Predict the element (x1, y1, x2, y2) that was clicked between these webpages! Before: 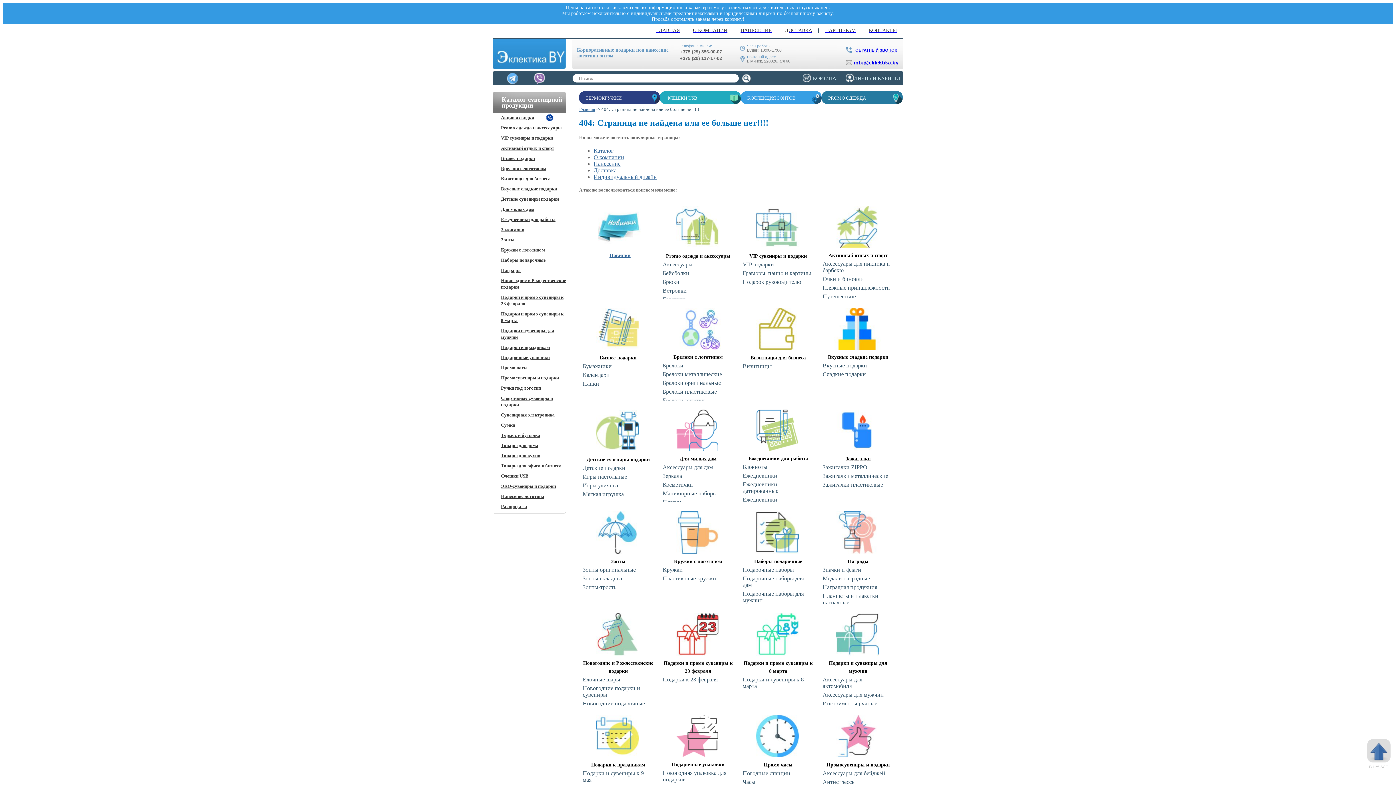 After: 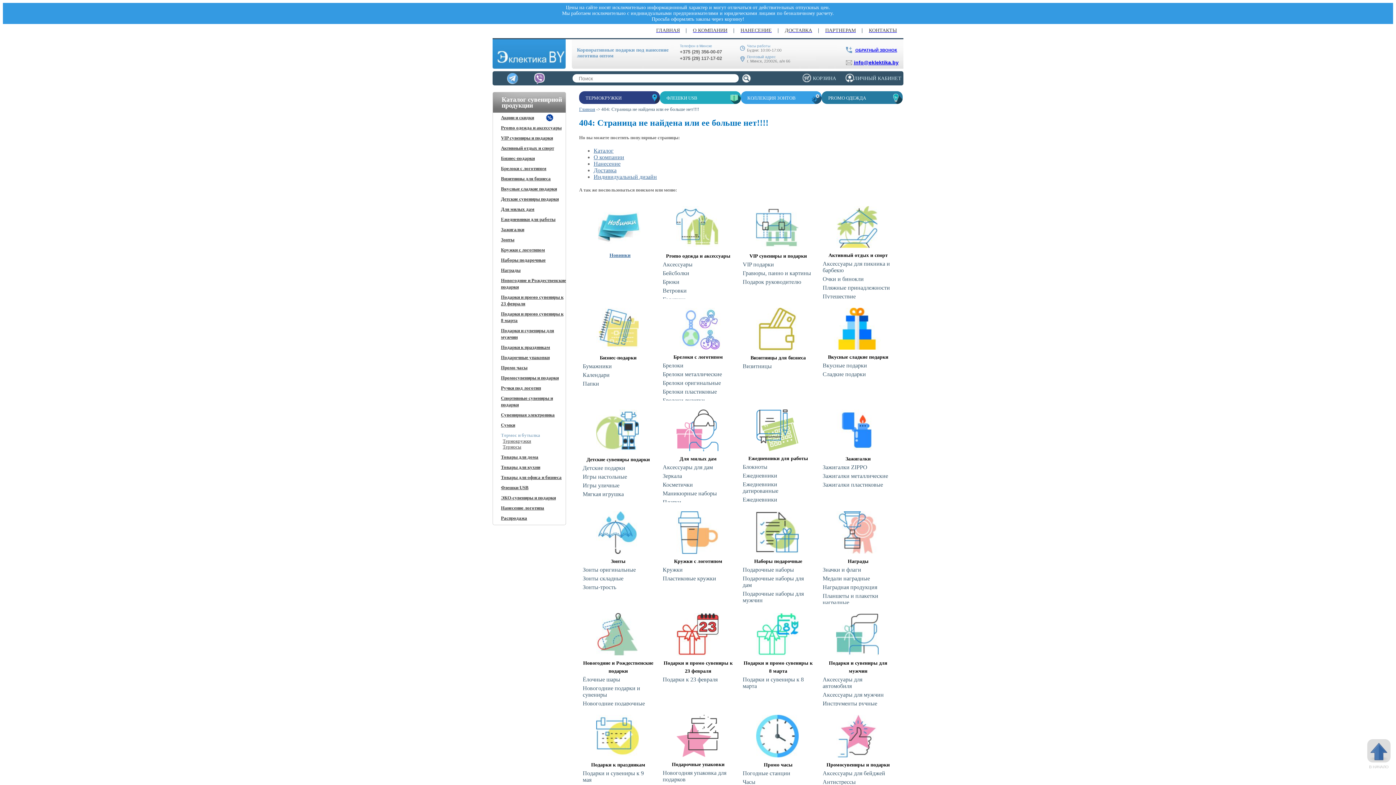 Action: label: Термос и бутылка bbox: (501, 432, 540, 438)